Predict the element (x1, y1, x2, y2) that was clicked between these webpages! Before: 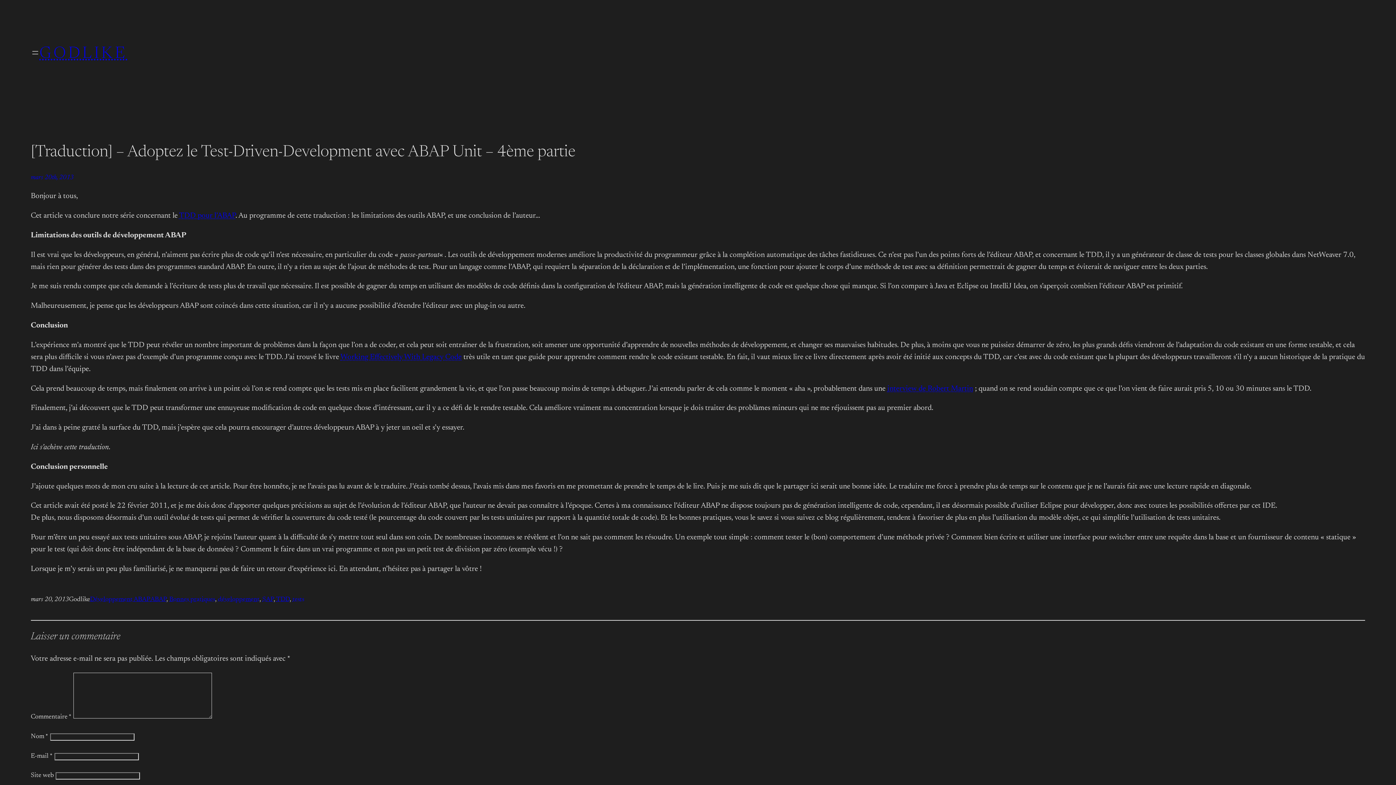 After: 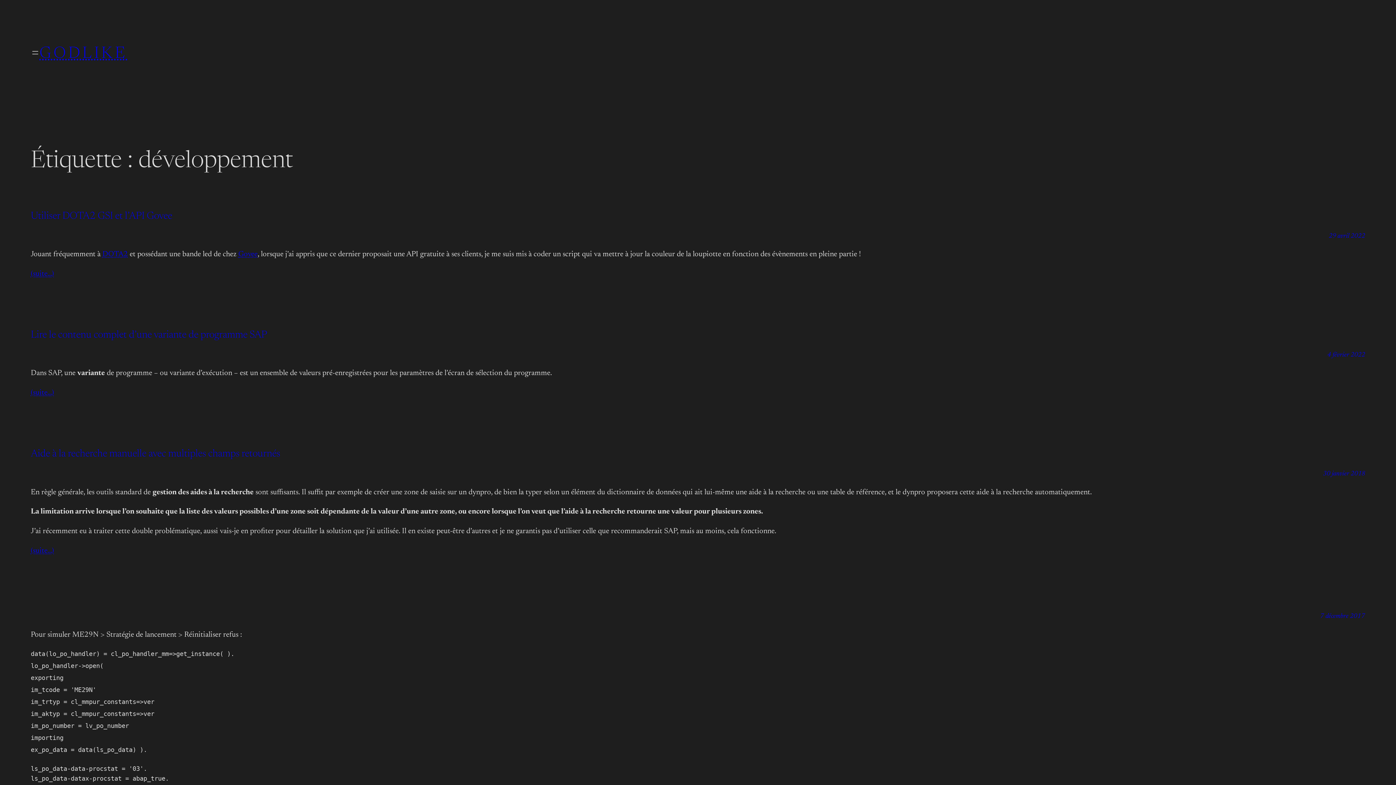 Action: label: développement bbox: (218, 596, 259, 603)